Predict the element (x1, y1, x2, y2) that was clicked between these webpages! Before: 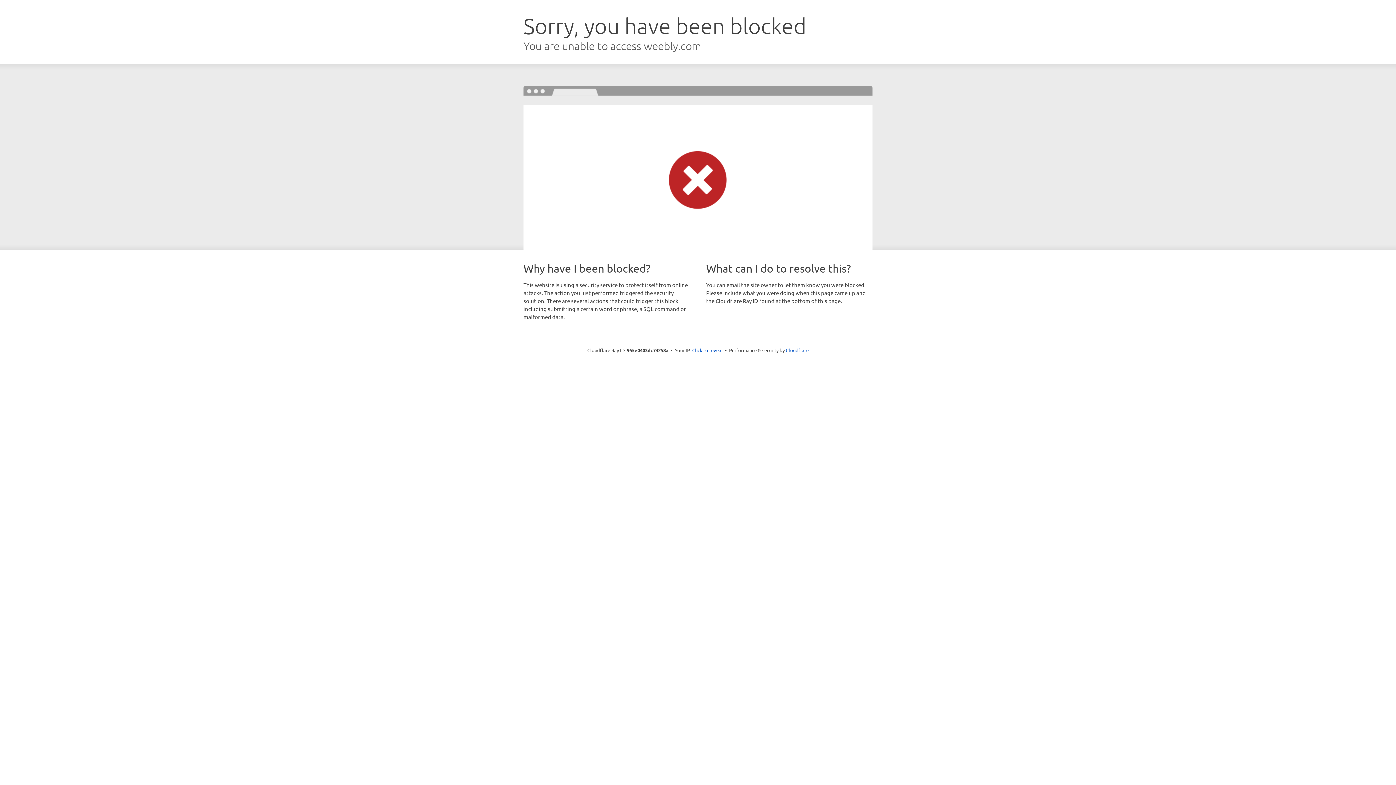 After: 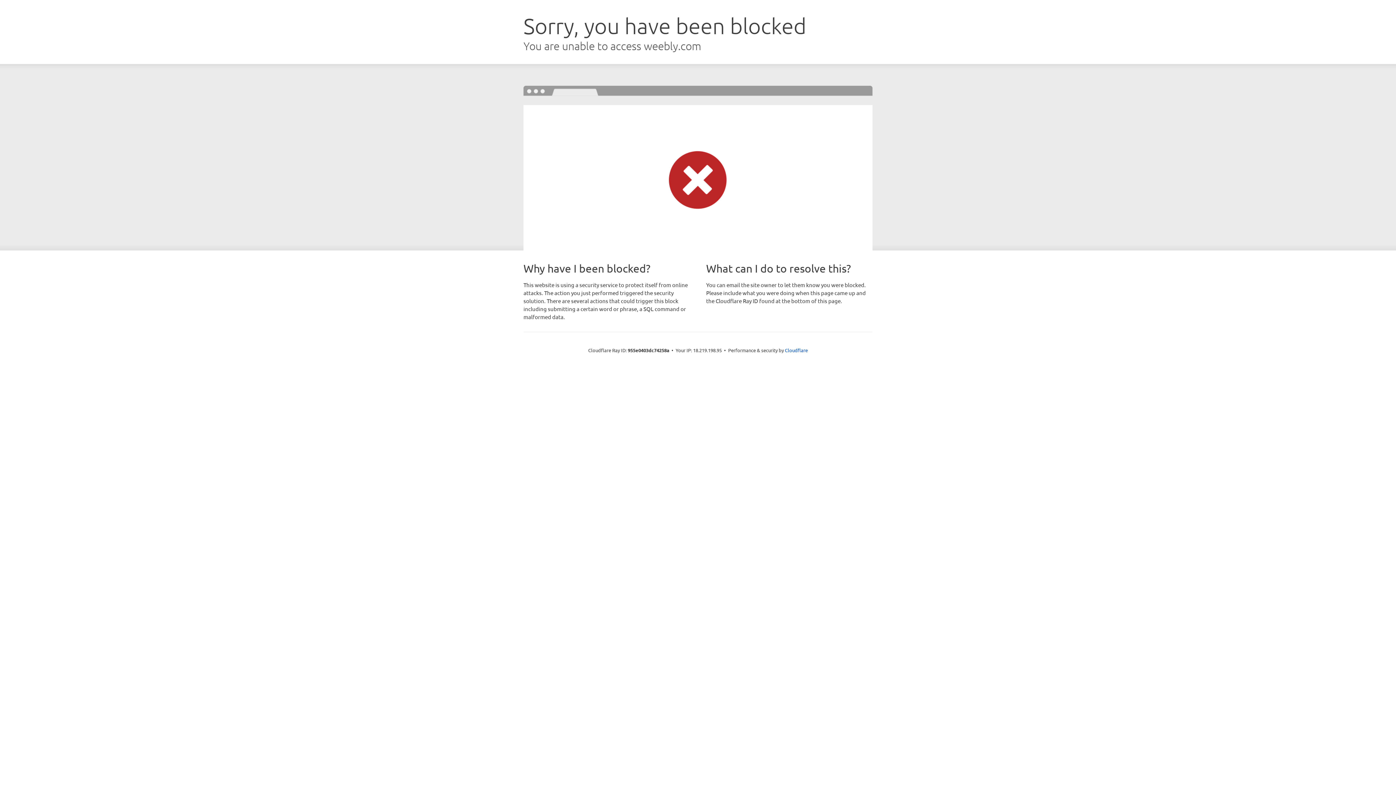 Action: label: Click to reveal bbox: (692, 346, 722, 353)